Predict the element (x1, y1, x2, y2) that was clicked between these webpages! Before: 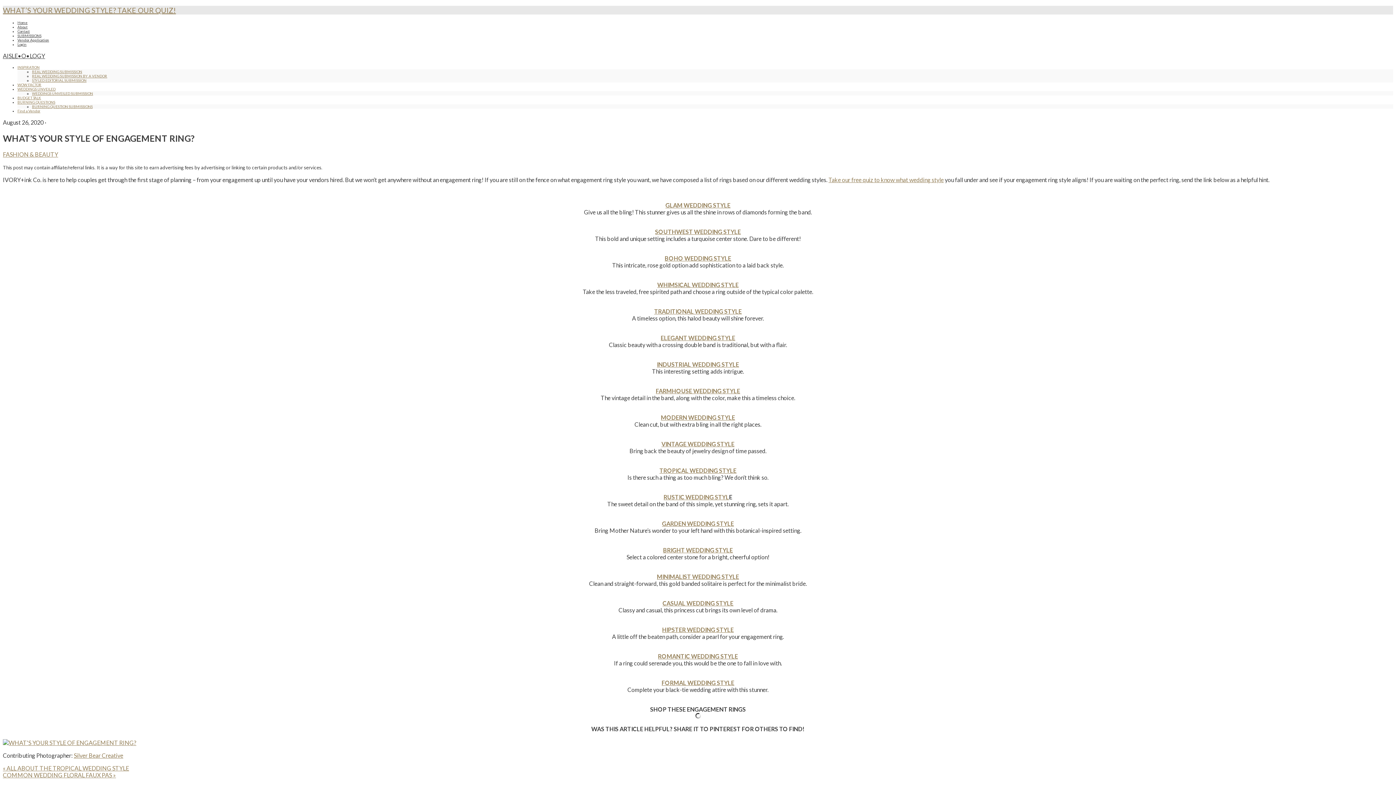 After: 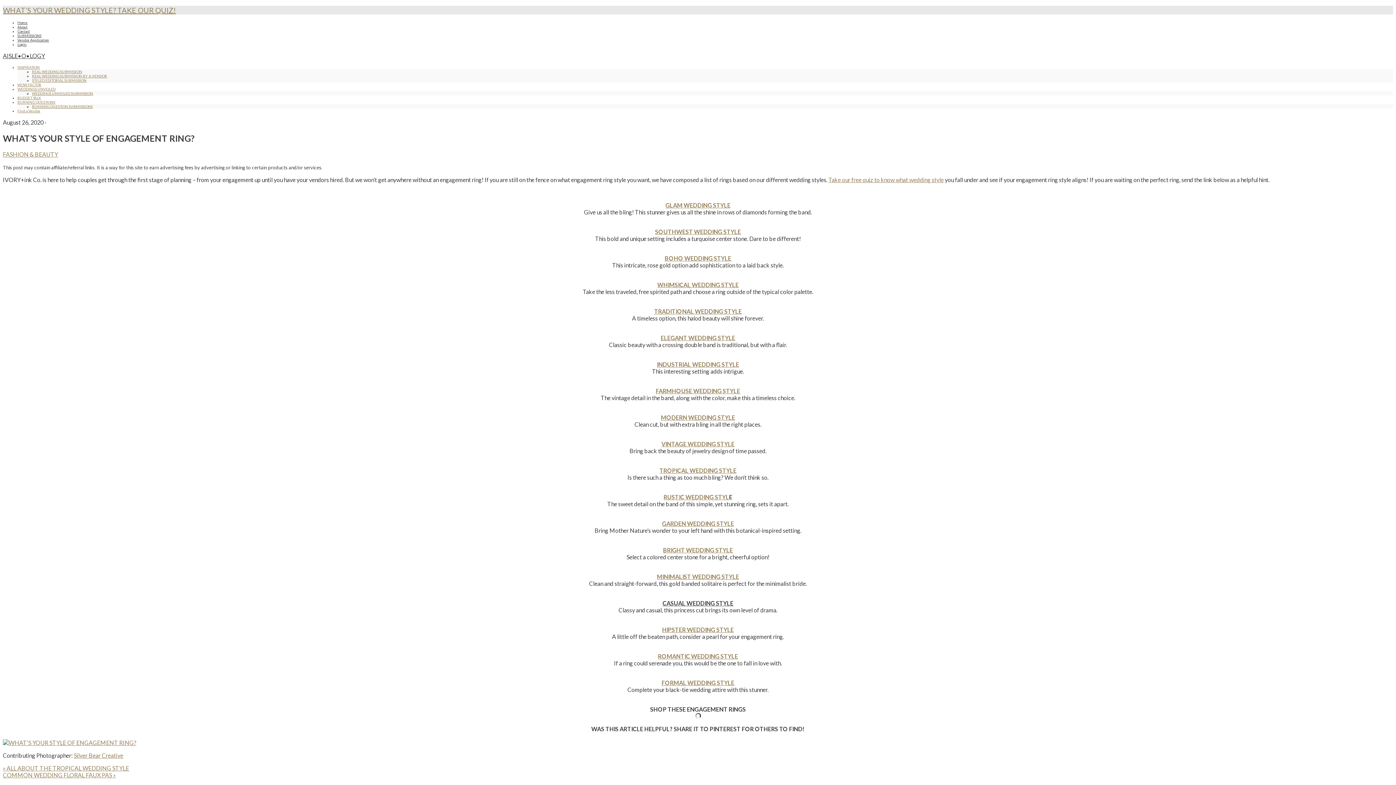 Action: label: CASUAL WEDDING STYLE bbox: (662, 599, 733, 606)